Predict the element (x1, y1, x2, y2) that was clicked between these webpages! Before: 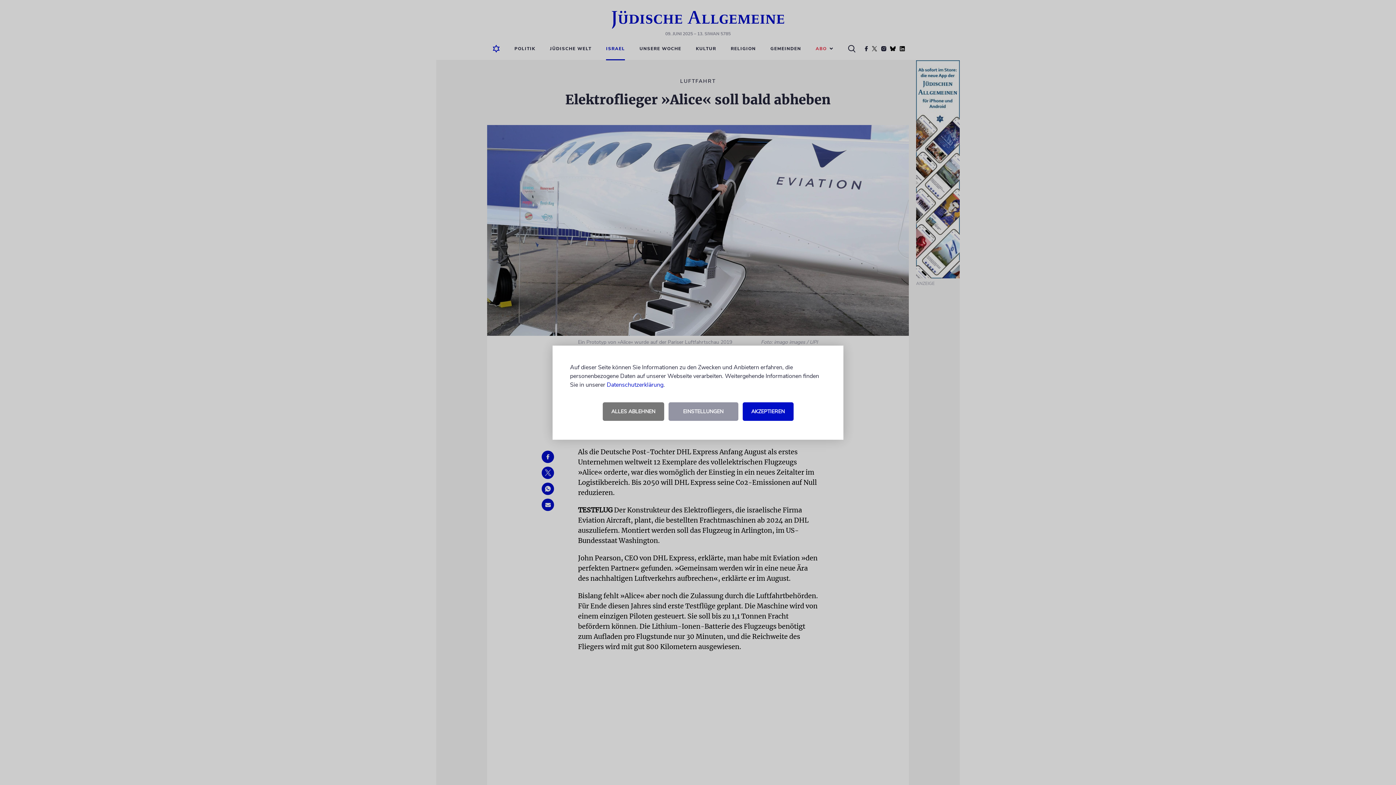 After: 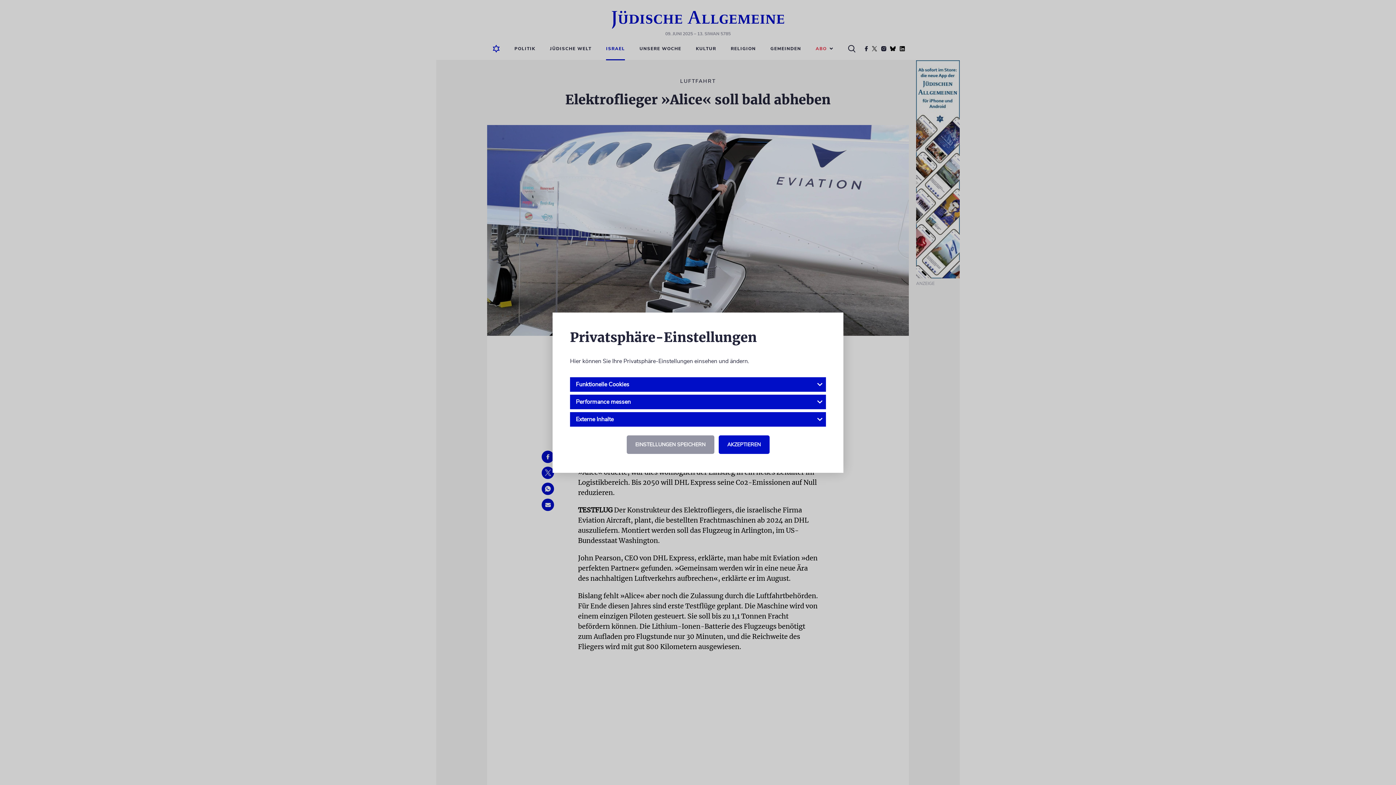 Action: bbox: (668, 402, 738, 420) label: EINSTELLUNGEN